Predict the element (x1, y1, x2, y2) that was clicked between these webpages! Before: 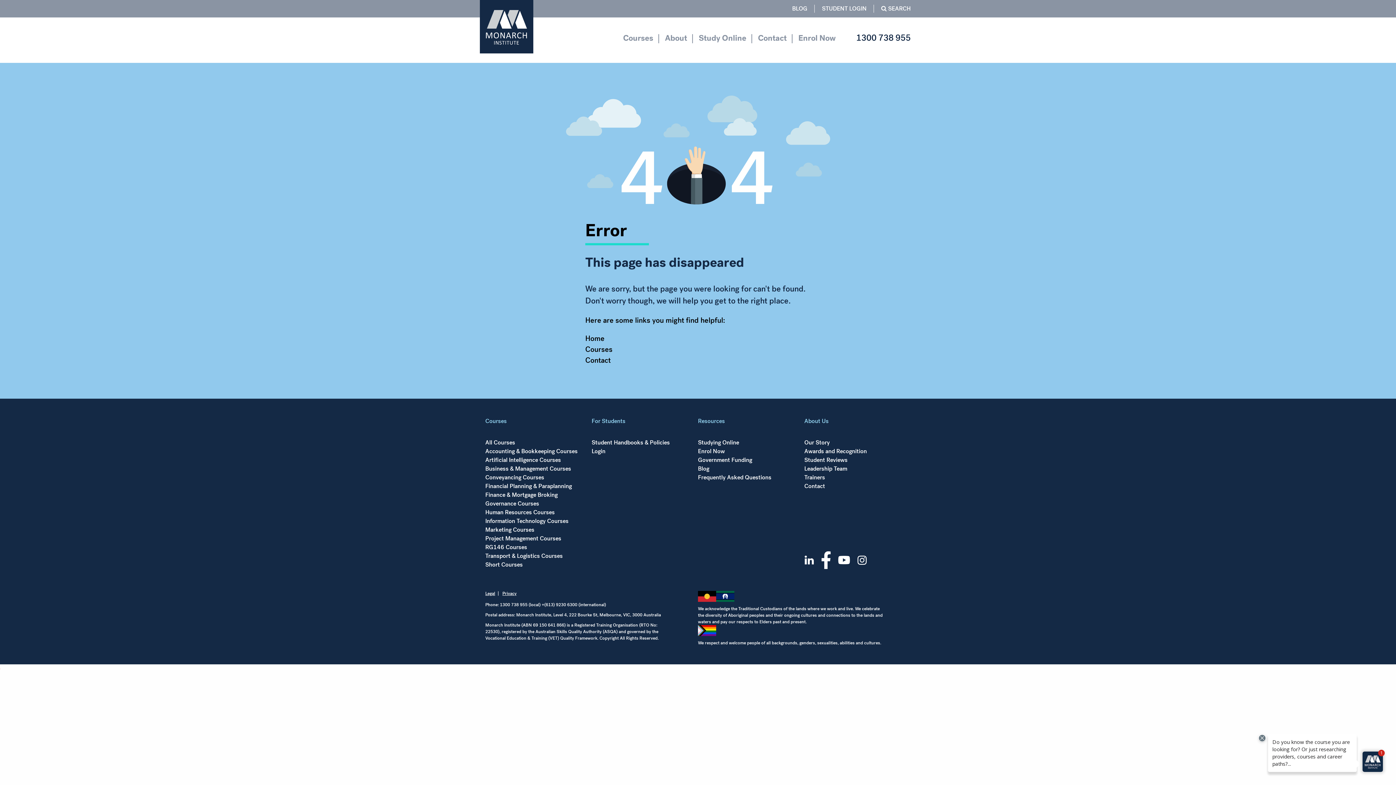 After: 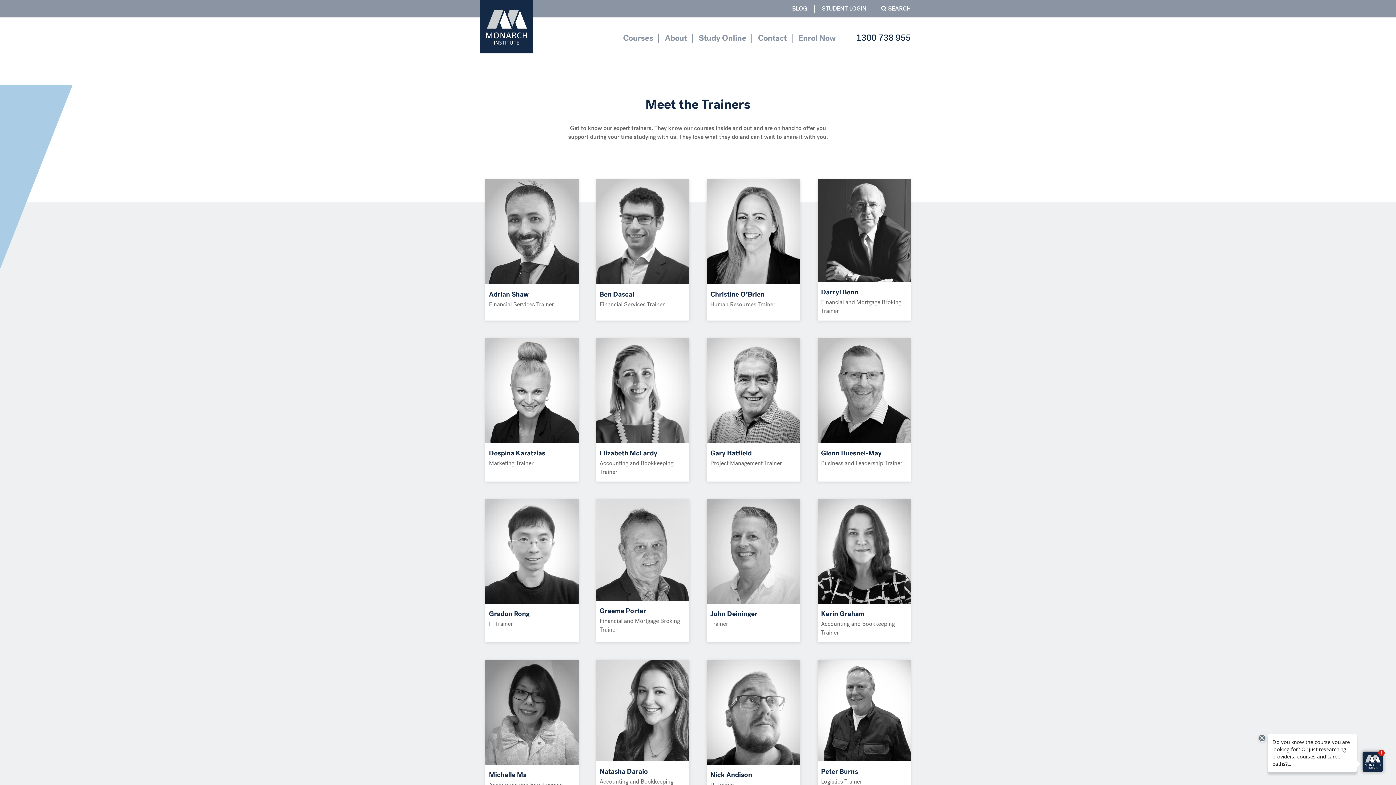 Action: bbox: (804, 473, 825, 481) label: Trainers